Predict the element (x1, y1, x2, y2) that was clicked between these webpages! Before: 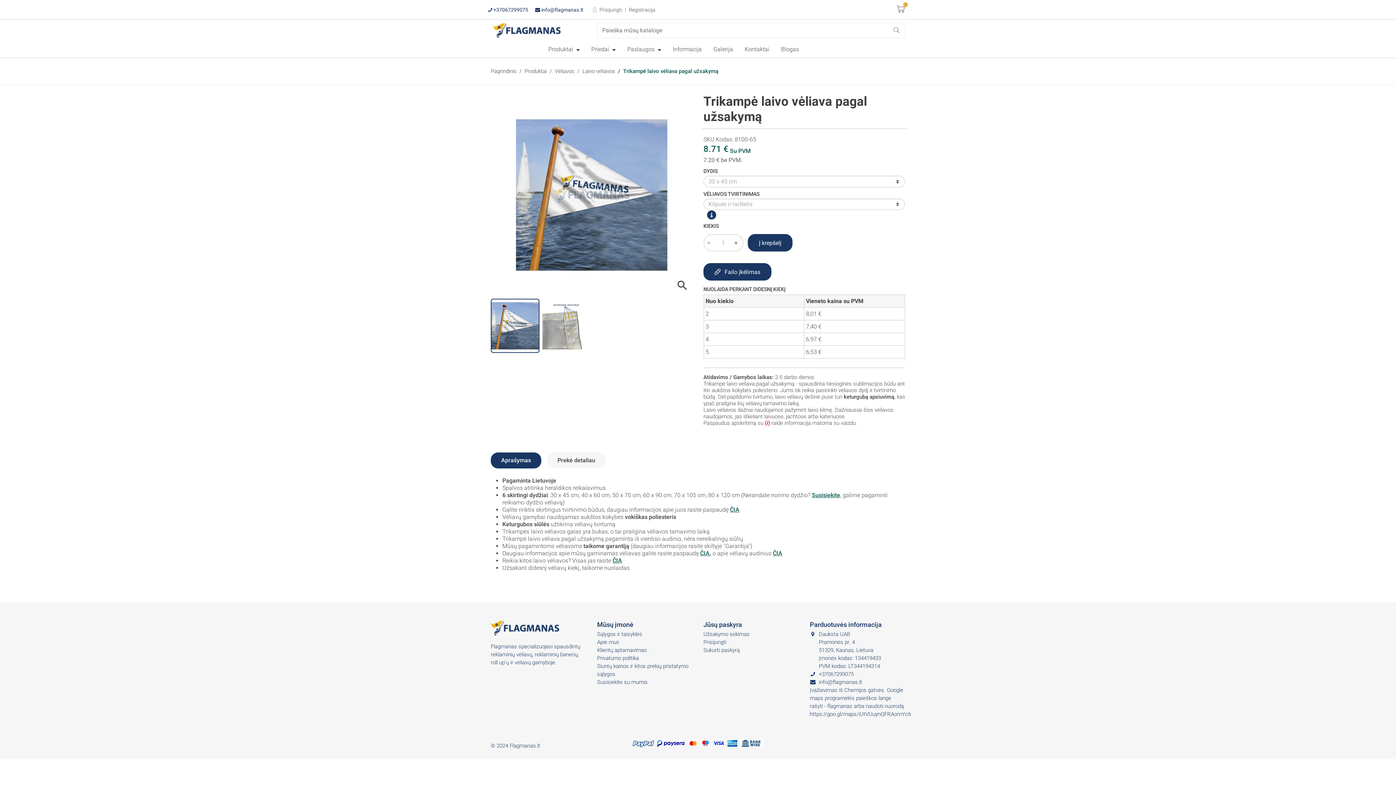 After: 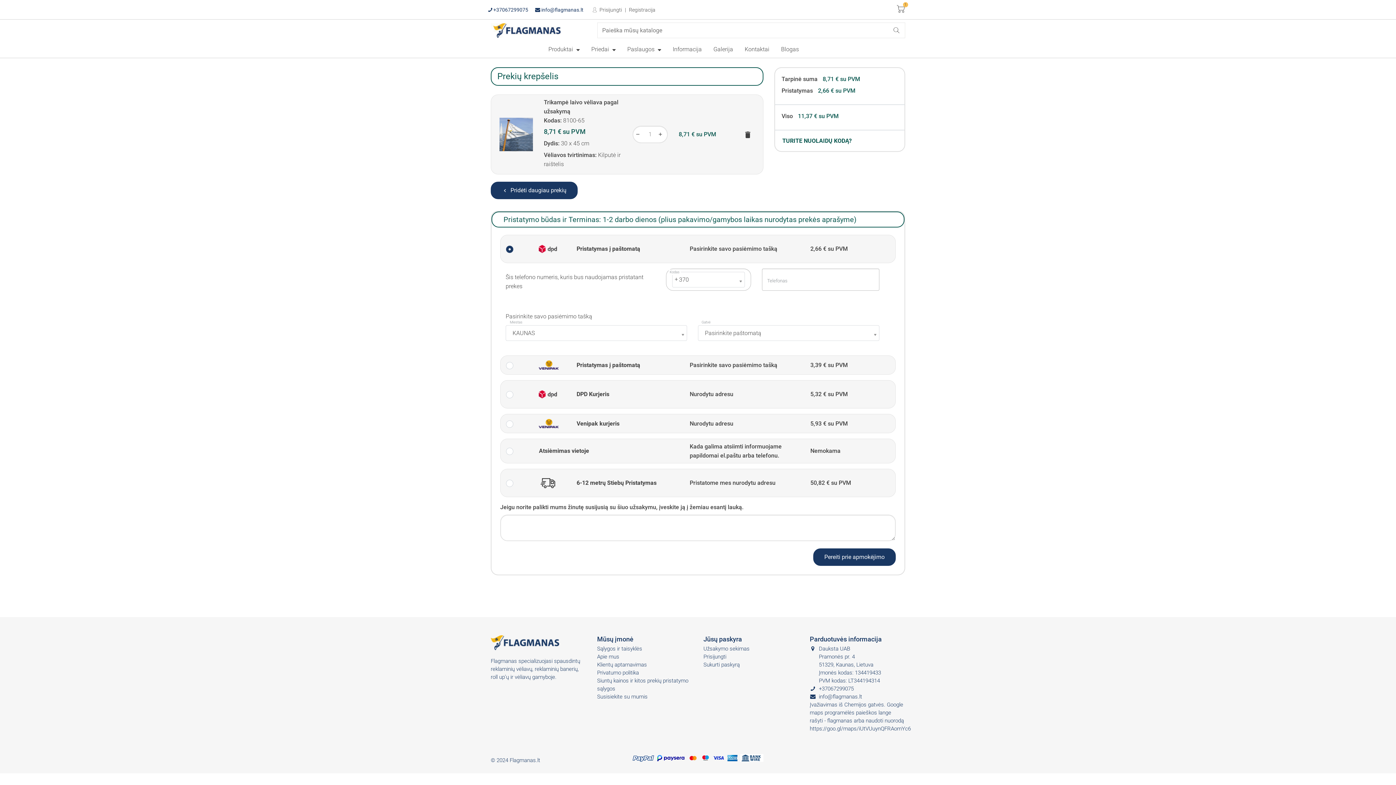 Action: label: Į krepšelį bbox: (748, 234, 792, 251)